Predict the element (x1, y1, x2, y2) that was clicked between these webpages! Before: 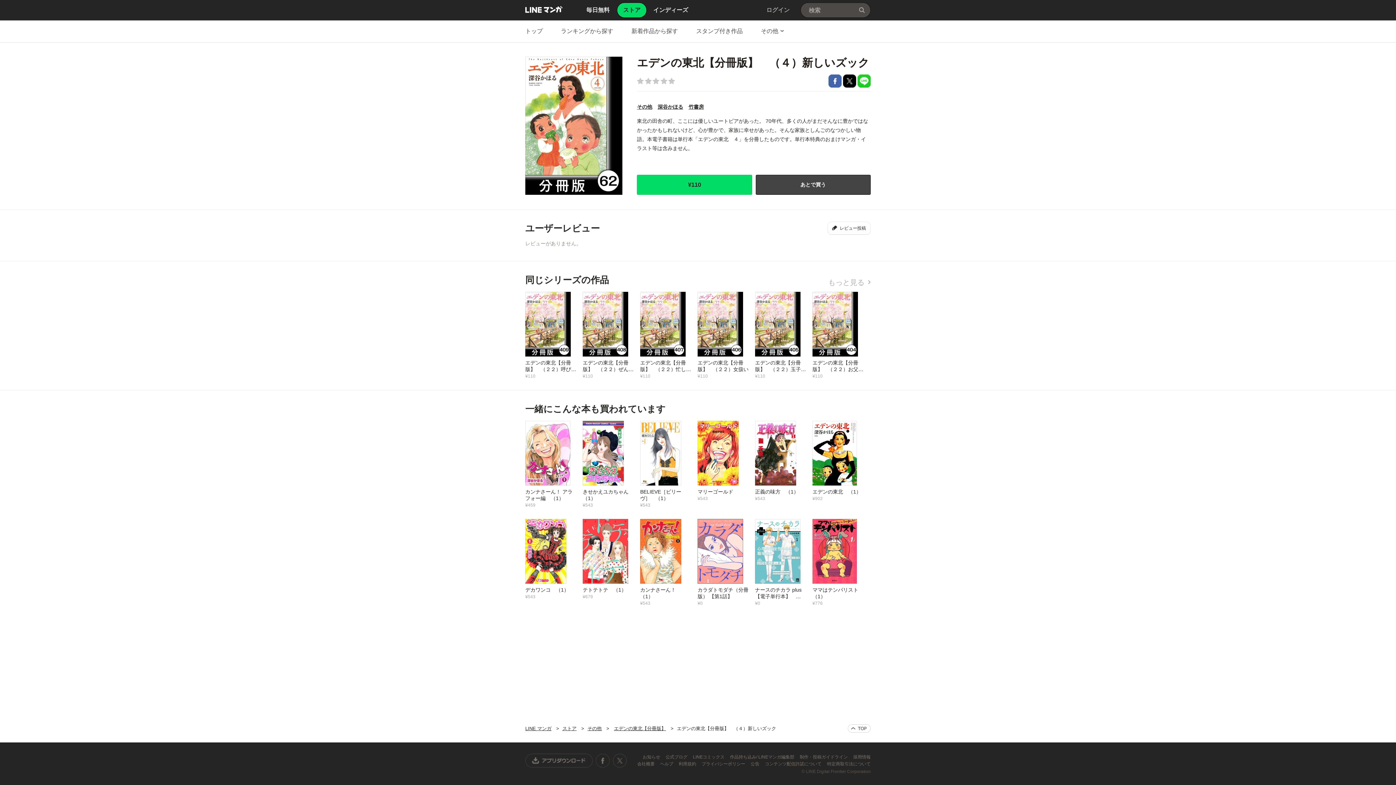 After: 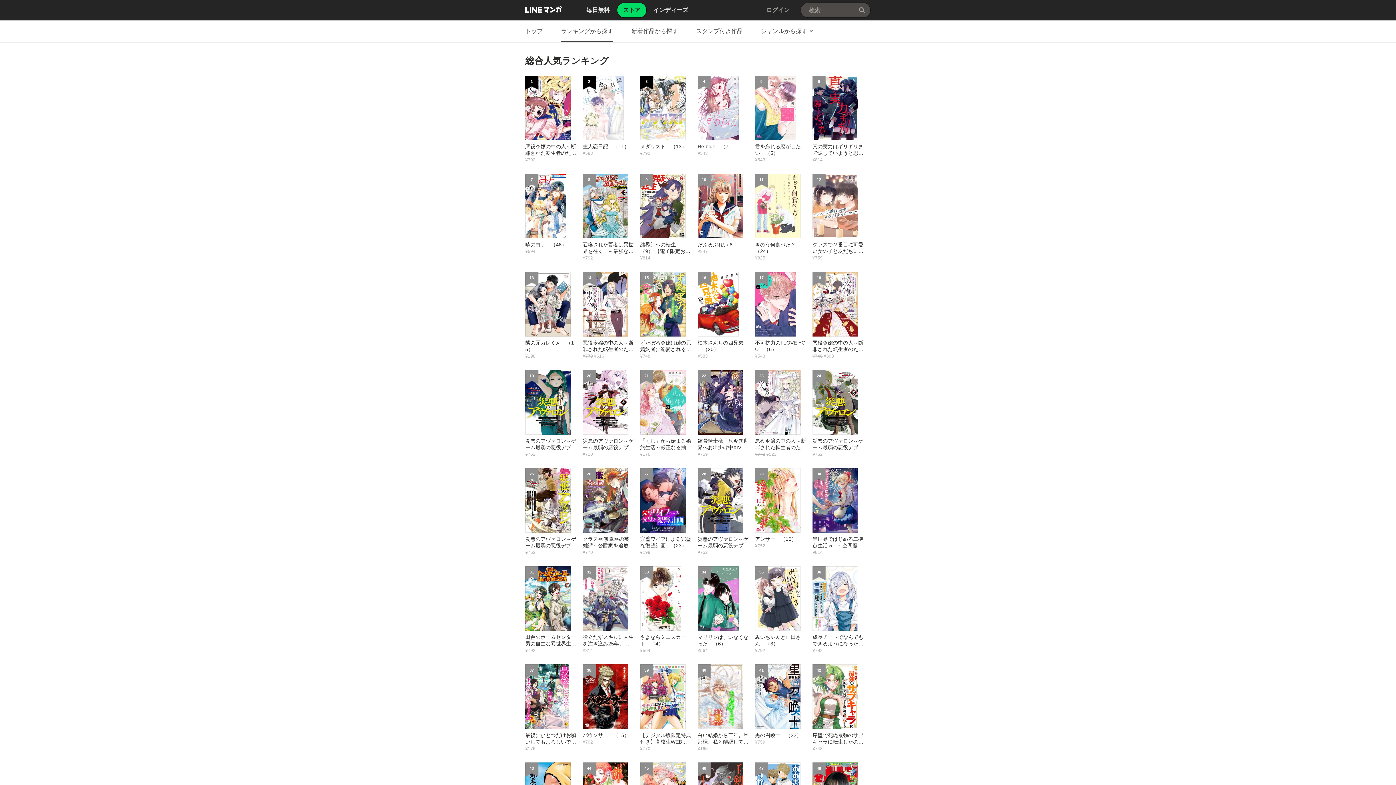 Action: label: ランキングから探す bbox: (561, 20, 613, 42)